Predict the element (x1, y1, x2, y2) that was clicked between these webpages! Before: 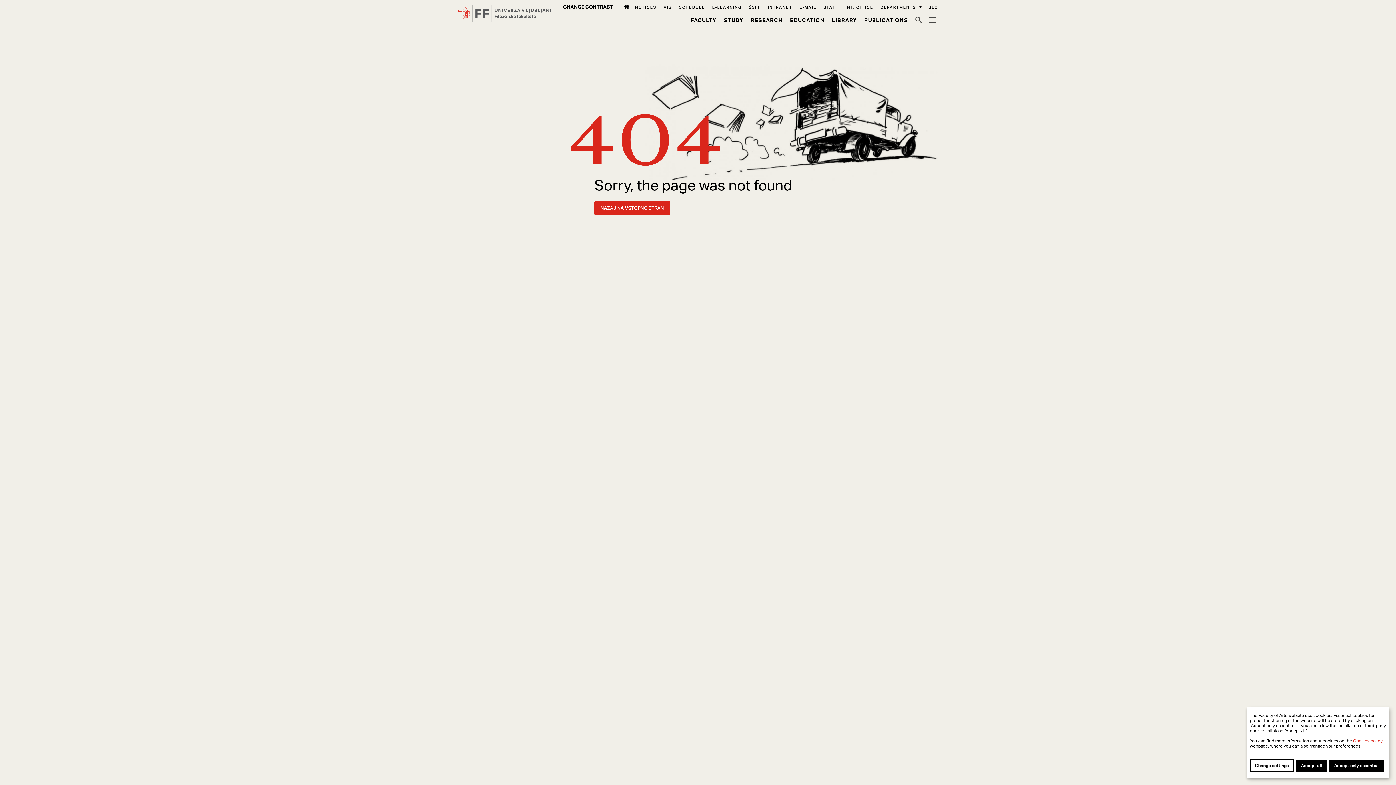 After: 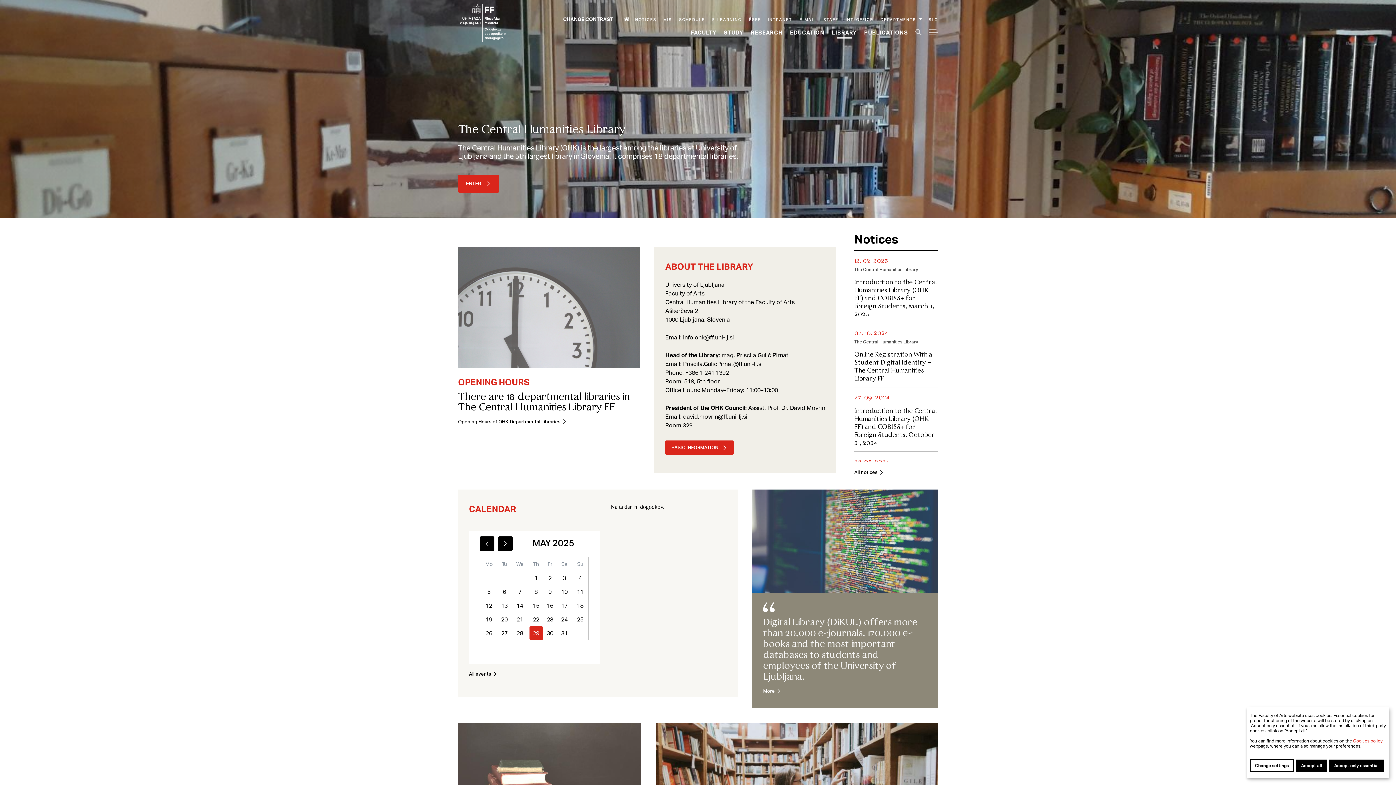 Action: bbox: (832, 16, 857, 23) label: Library